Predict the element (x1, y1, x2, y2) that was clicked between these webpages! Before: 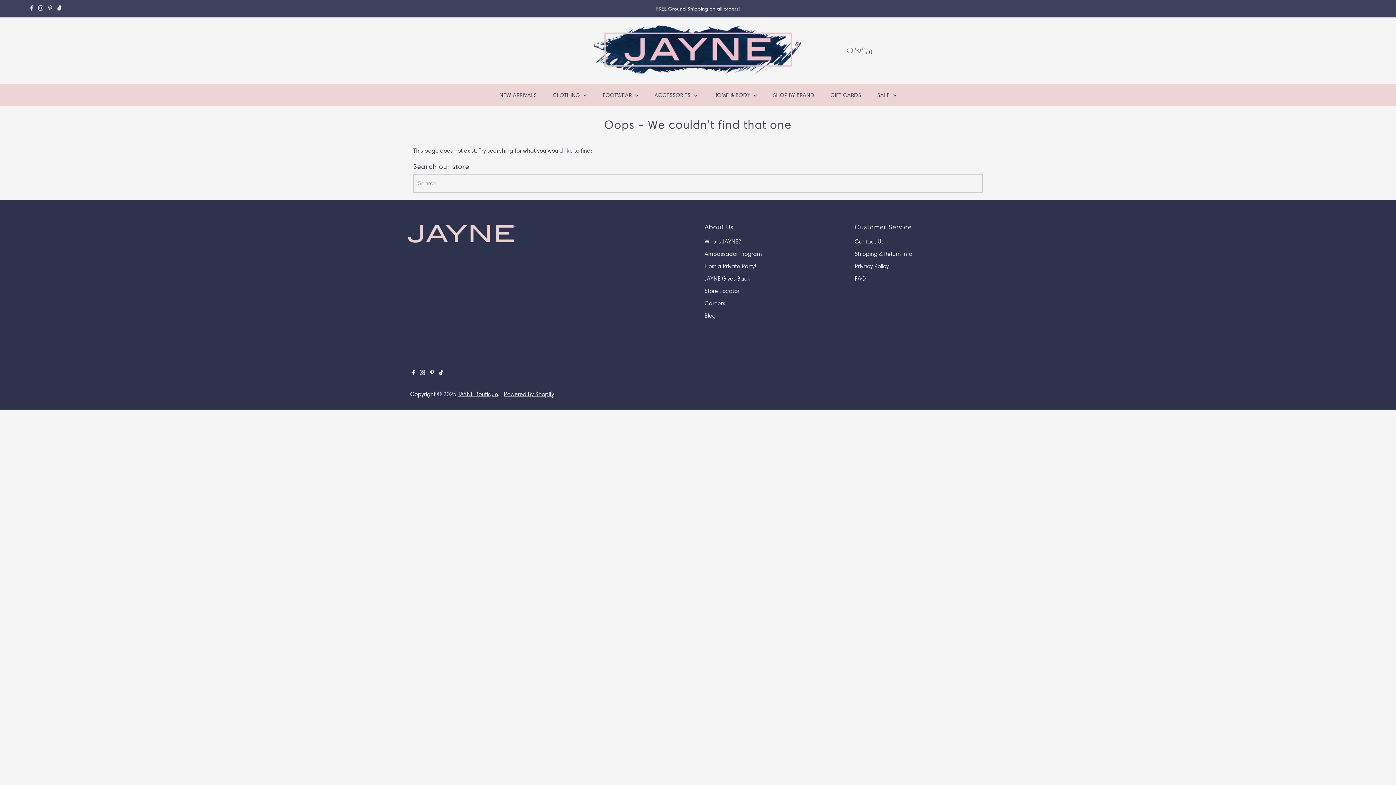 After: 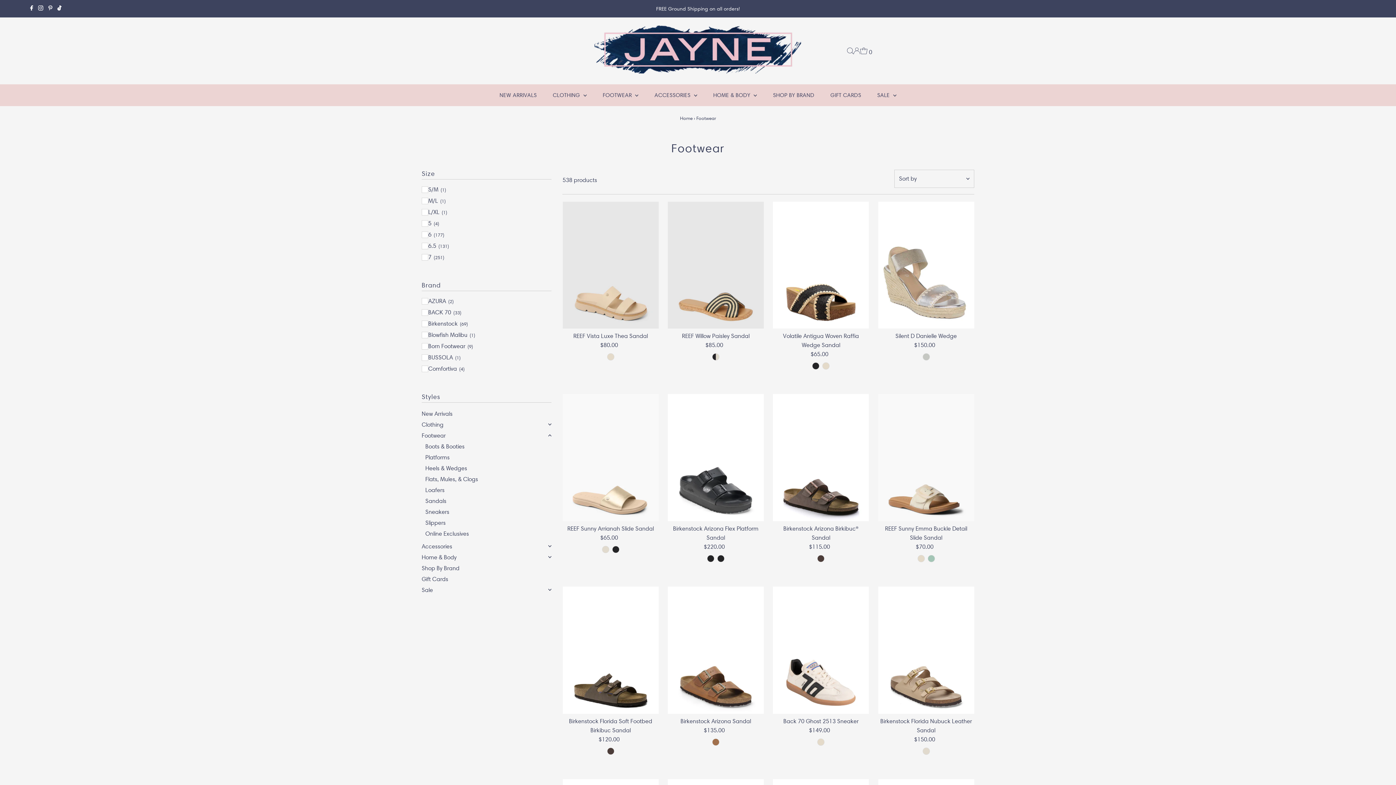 Action: label: FOOTWEAR  bbox: (595, 84, 645, 106)